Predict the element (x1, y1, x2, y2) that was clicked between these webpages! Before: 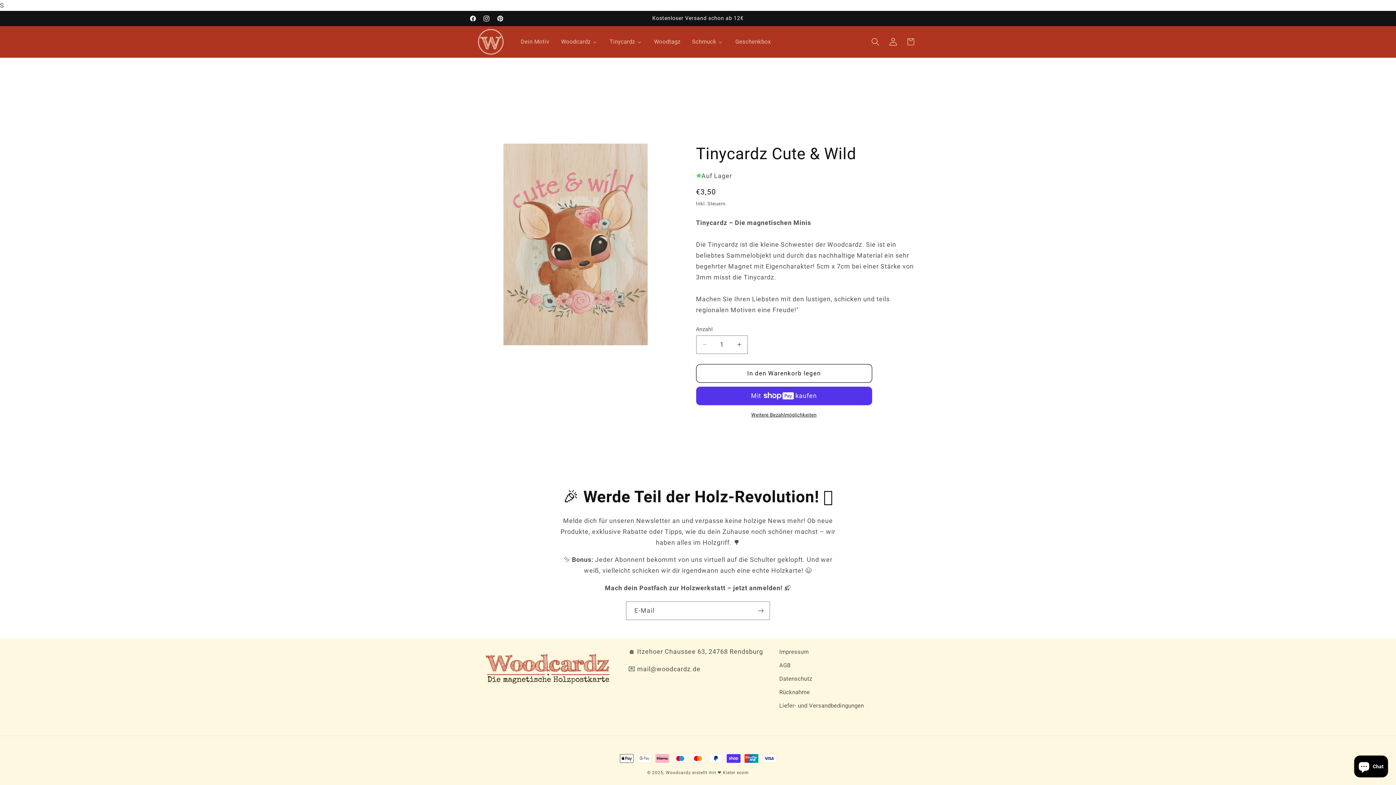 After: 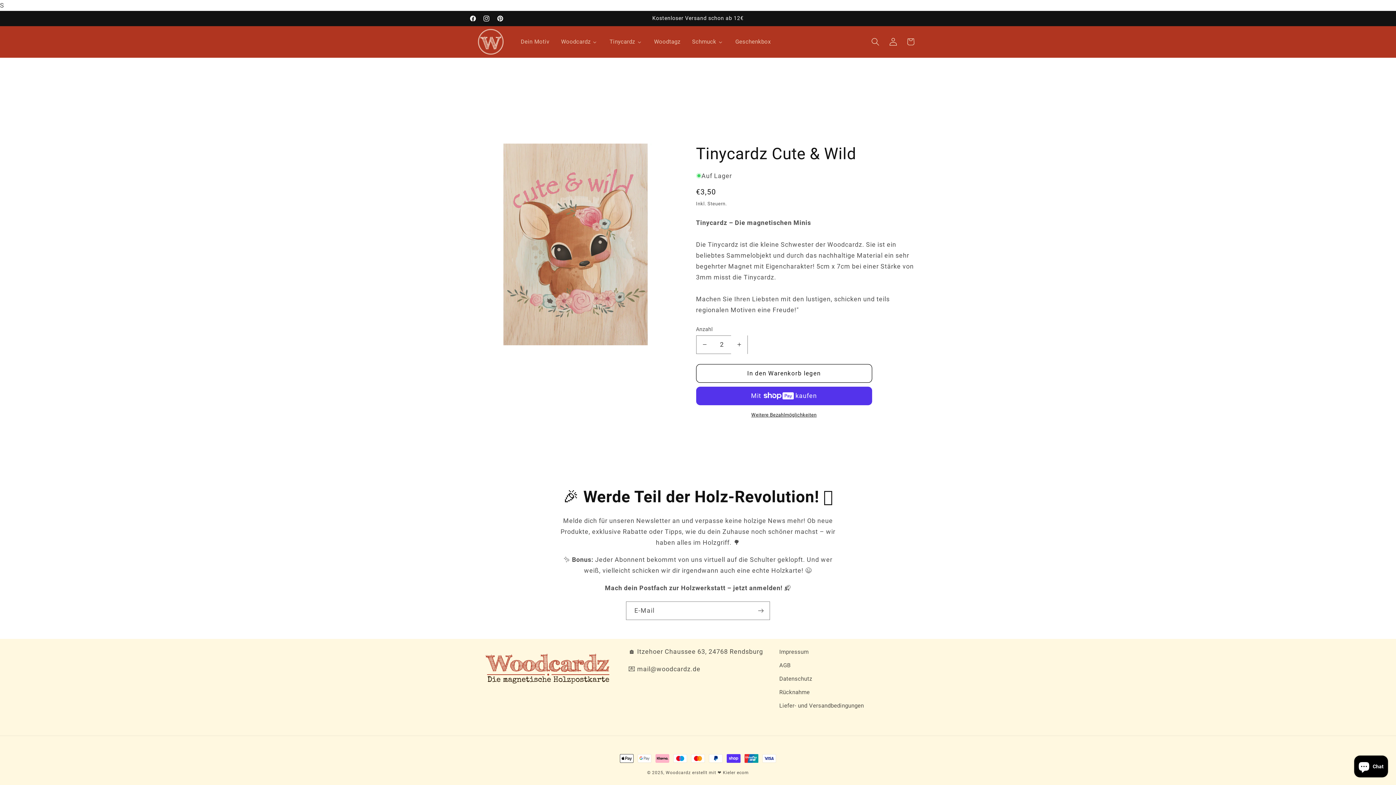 Action: label: Erhöhe die Menge für Tinycardz Cute &amp; Wild bbox: (731, 335, 747, 354)